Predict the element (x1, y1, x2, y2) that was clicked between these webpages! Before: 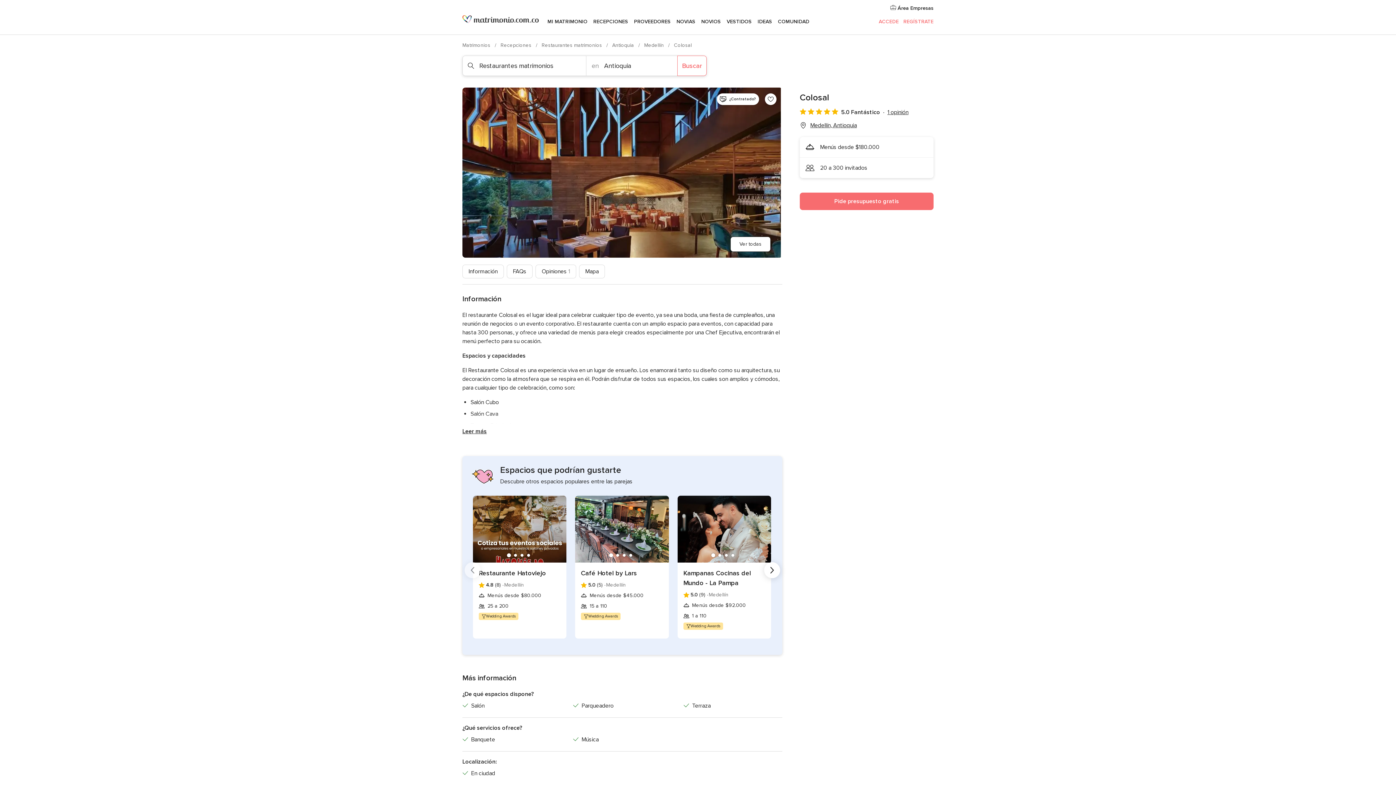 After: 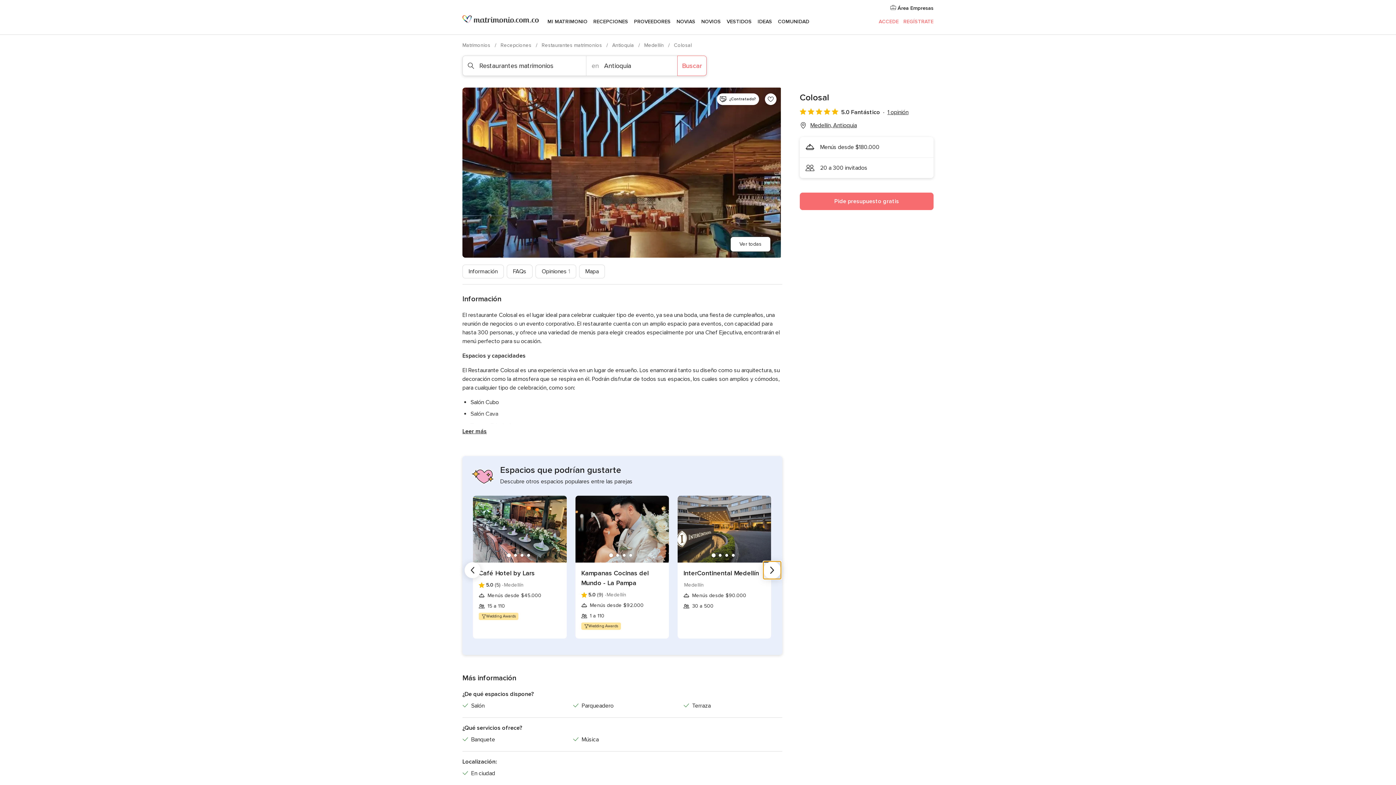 Action: label: Siguiente bbox: (764, 562, 780, 578)